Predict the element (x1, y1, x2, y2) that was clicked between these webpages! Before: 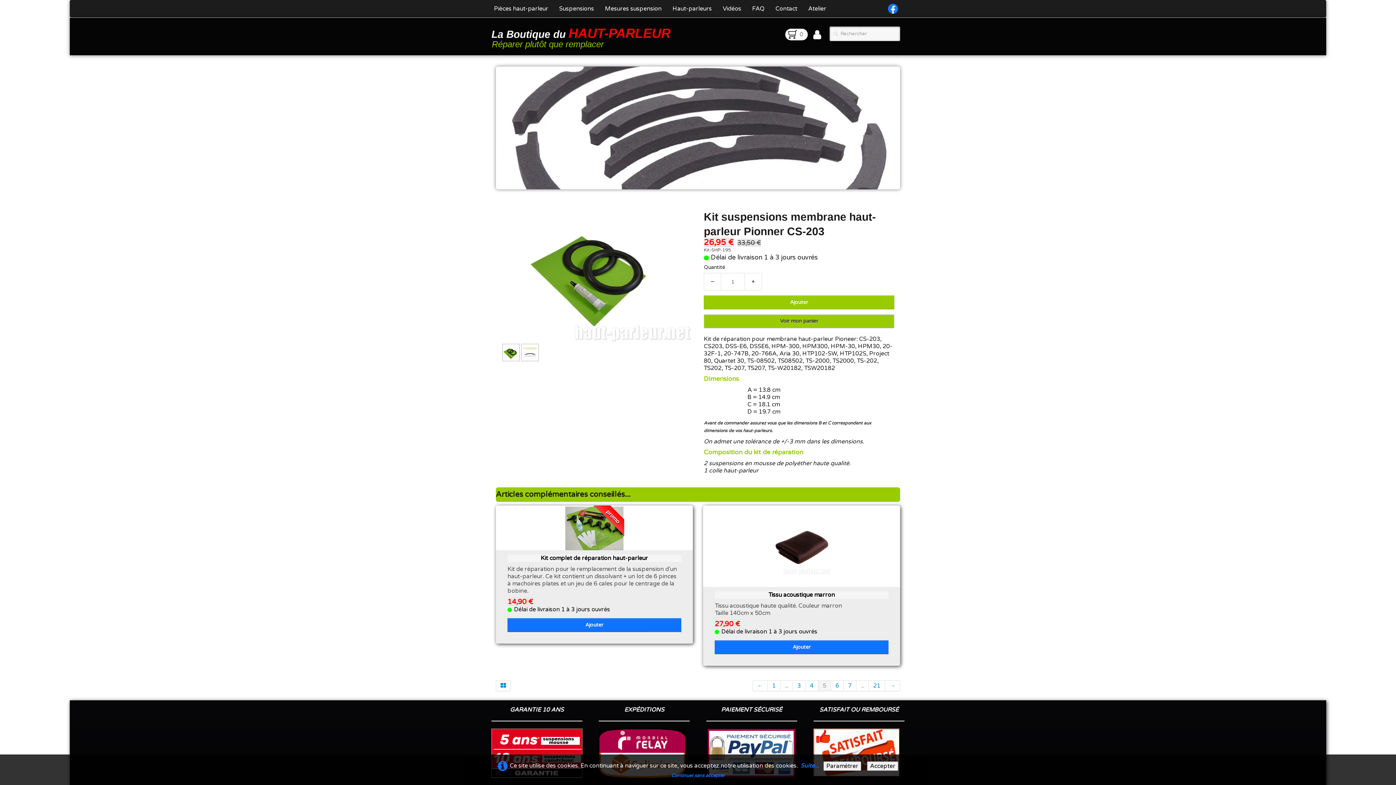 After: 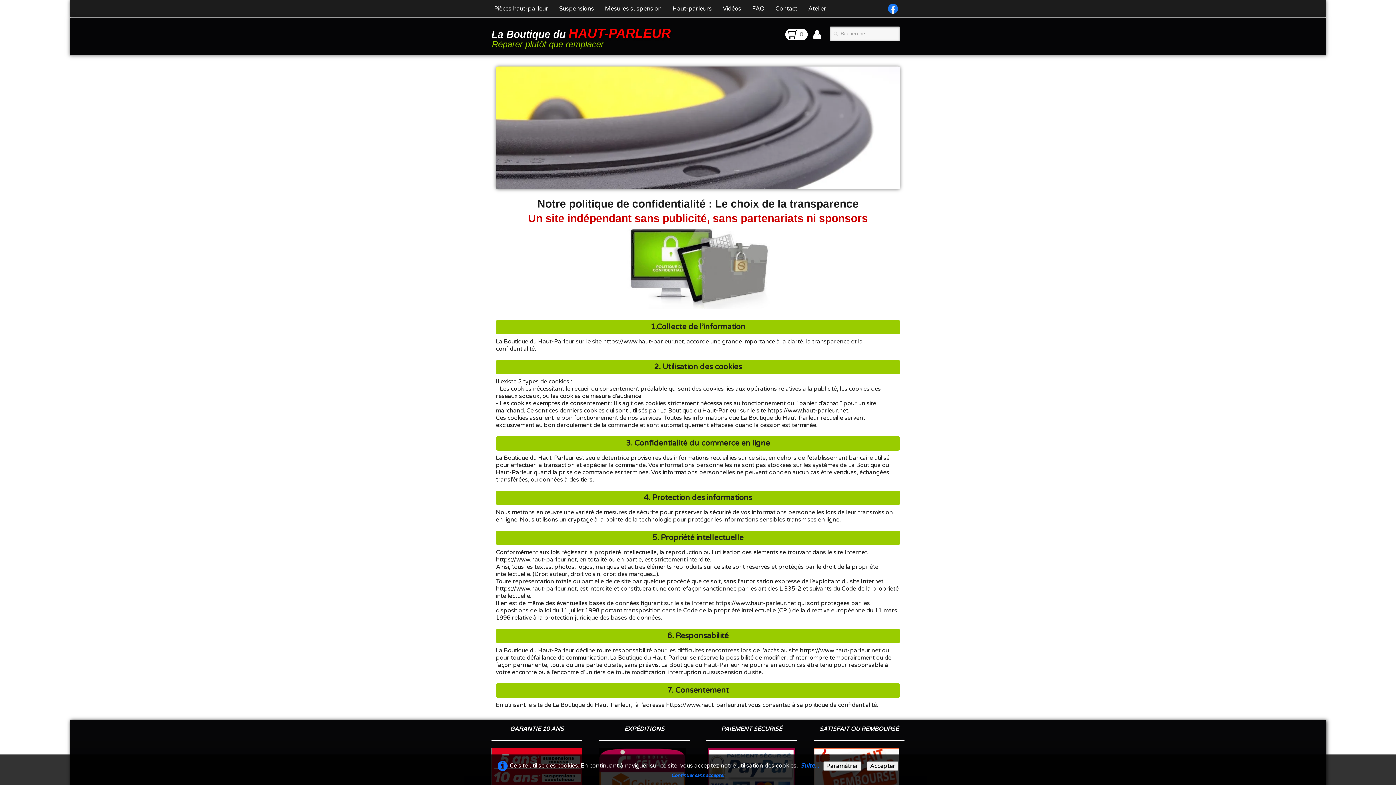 Action: bbox: (497, 762, 509, 769)